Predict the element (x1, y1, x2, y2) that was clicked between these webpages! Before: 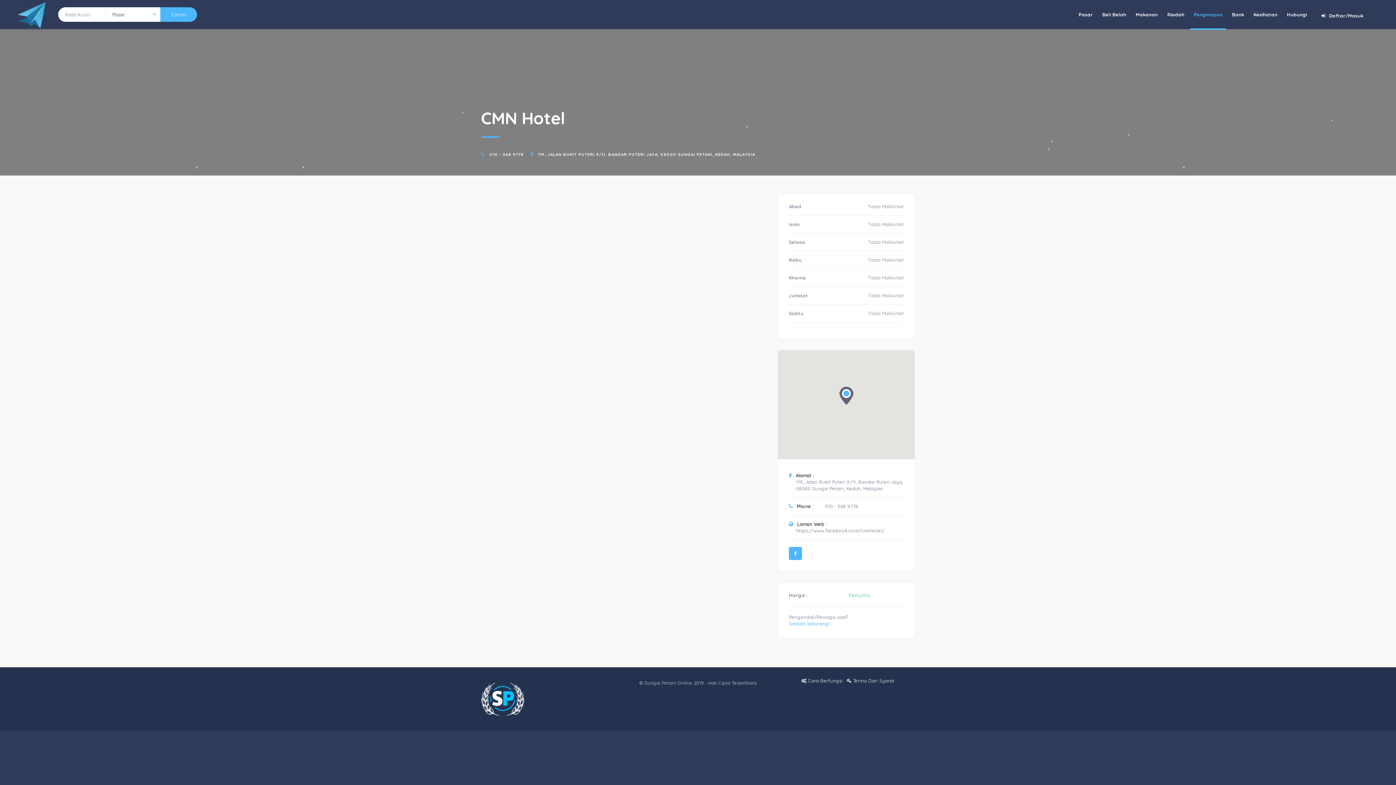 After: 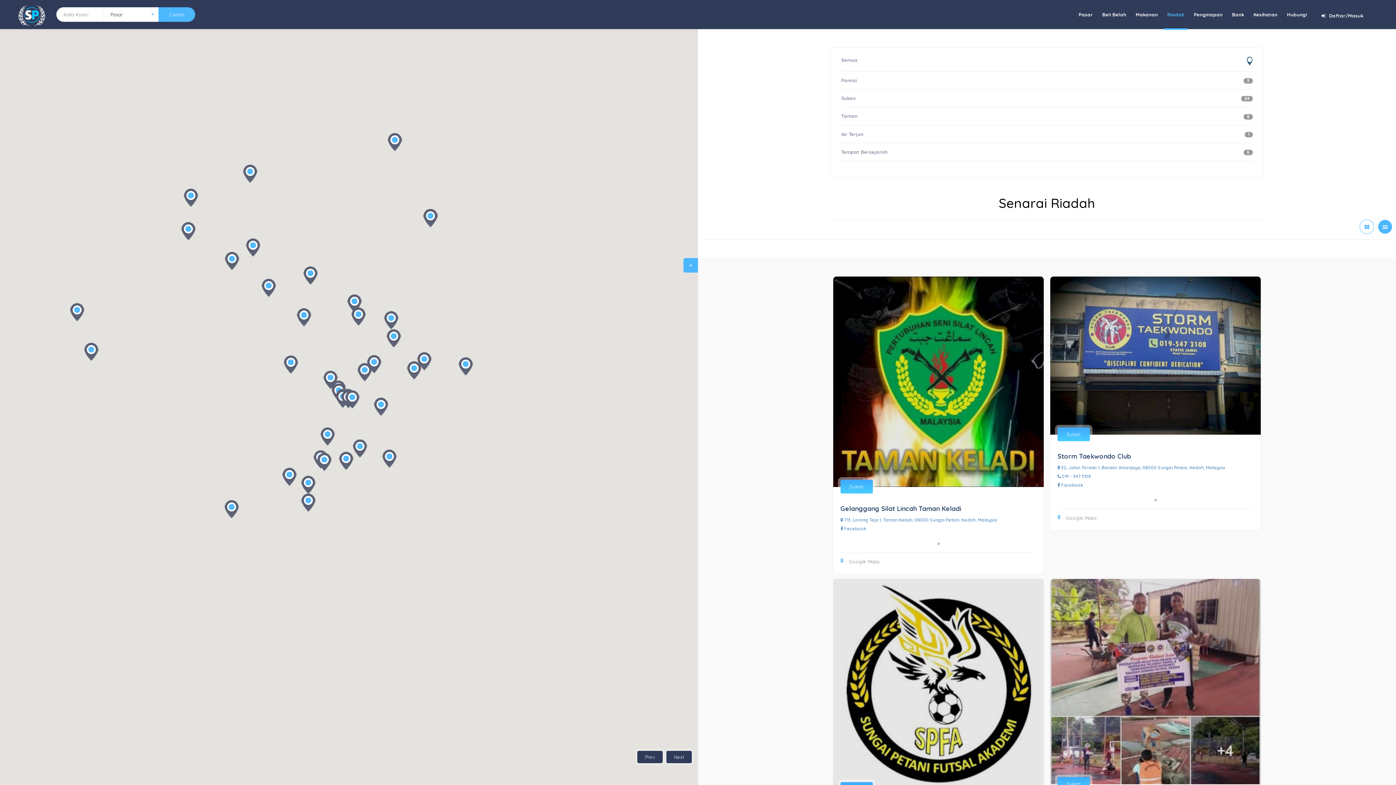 Action: bbox: (1164, 6, 1188, 22) label: Riadah